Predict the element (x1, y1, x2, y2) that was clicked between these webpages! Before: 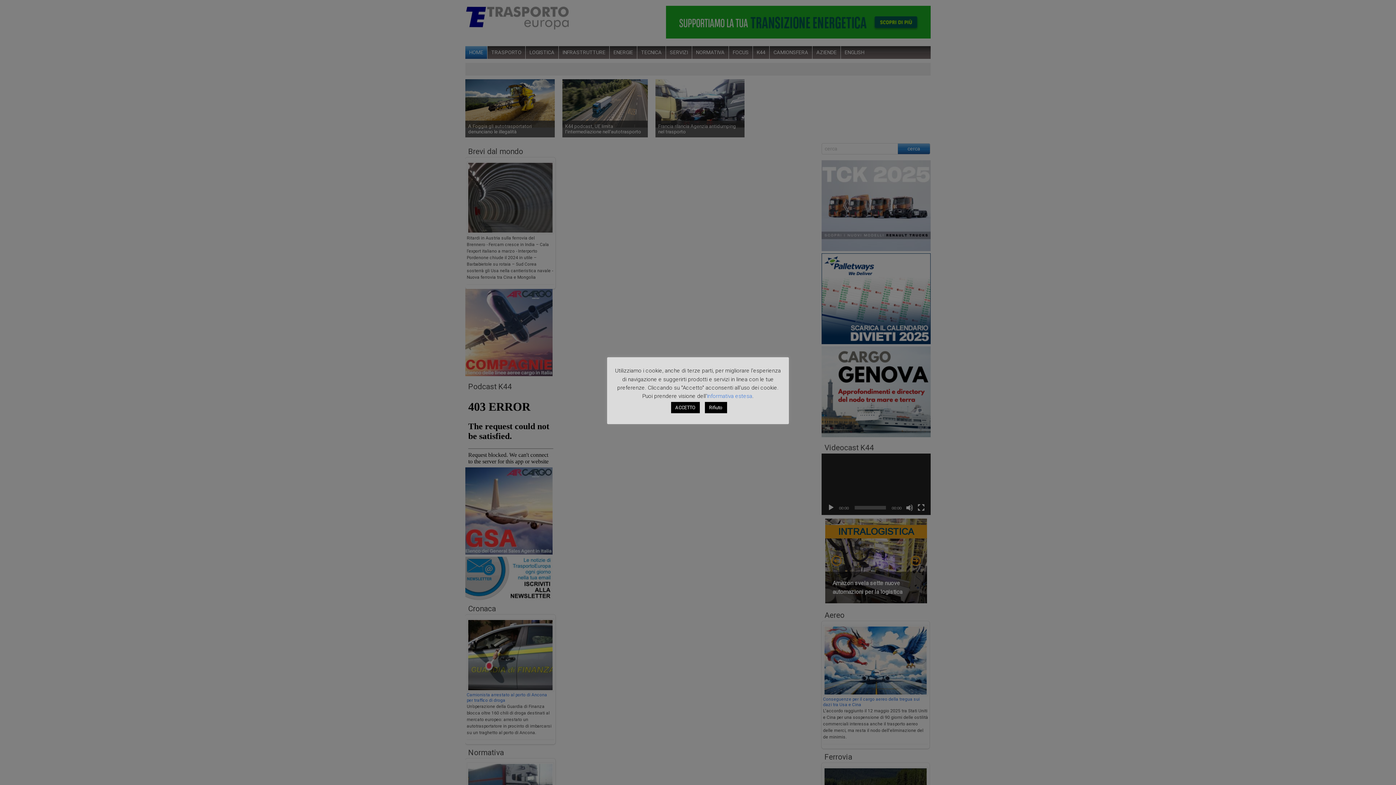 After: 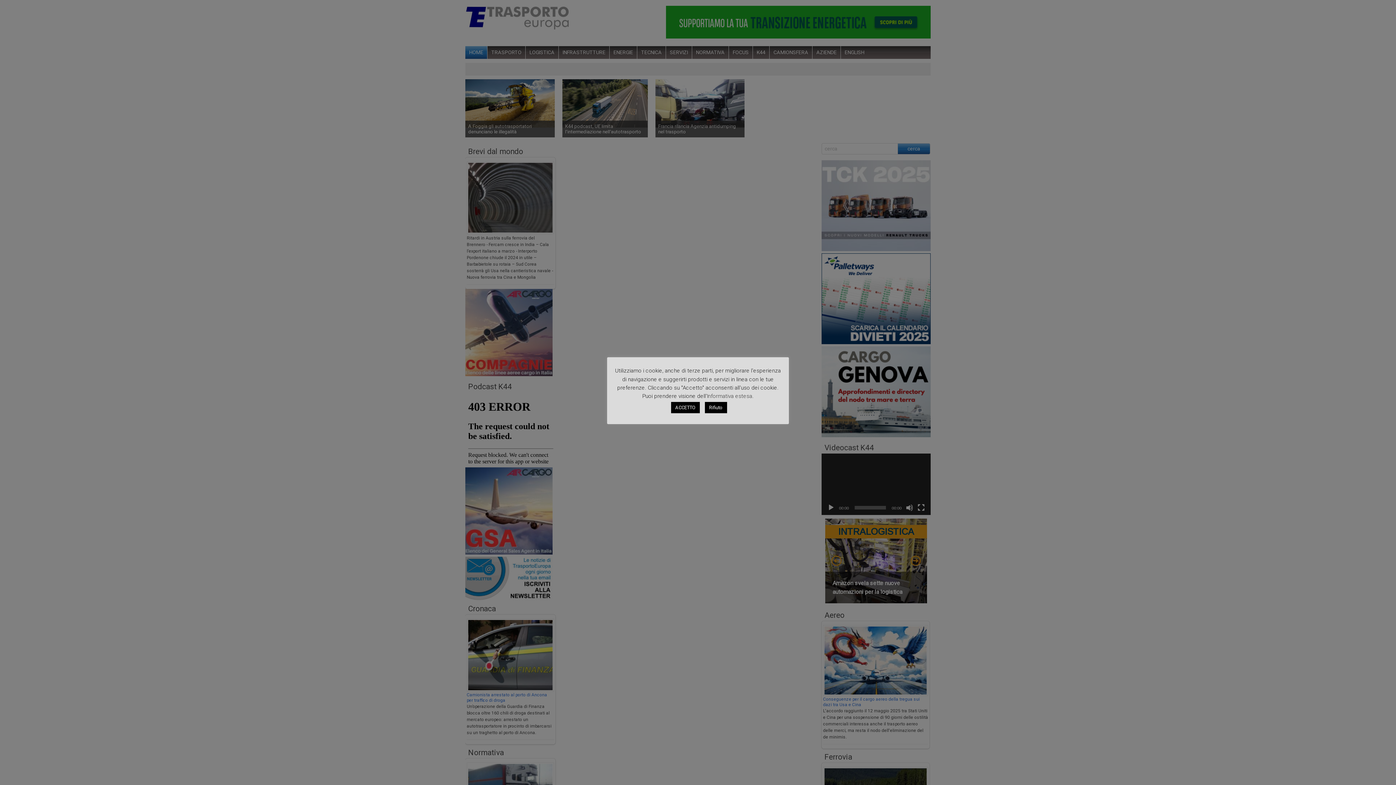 Action: label: Informativa estesa bbox: (707, 392, 752, 399)